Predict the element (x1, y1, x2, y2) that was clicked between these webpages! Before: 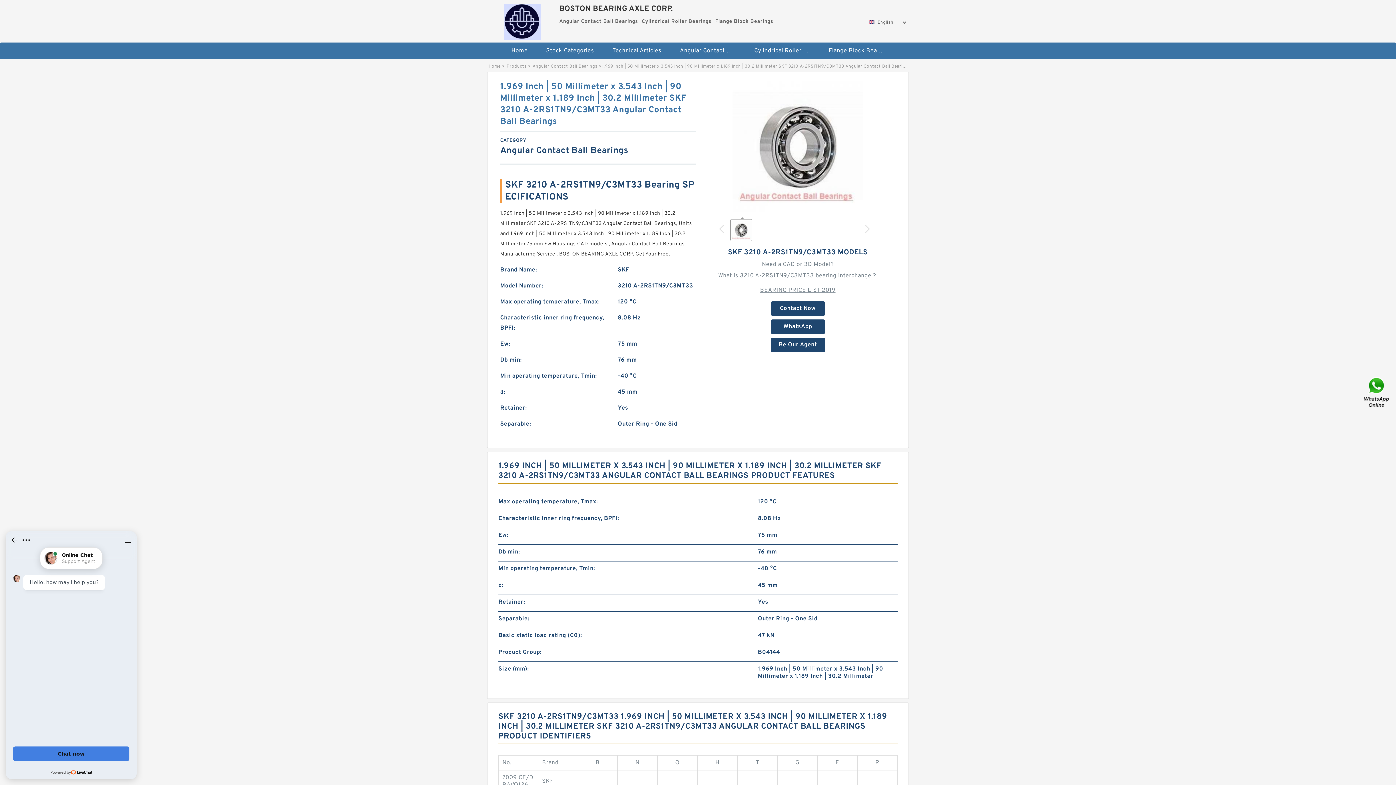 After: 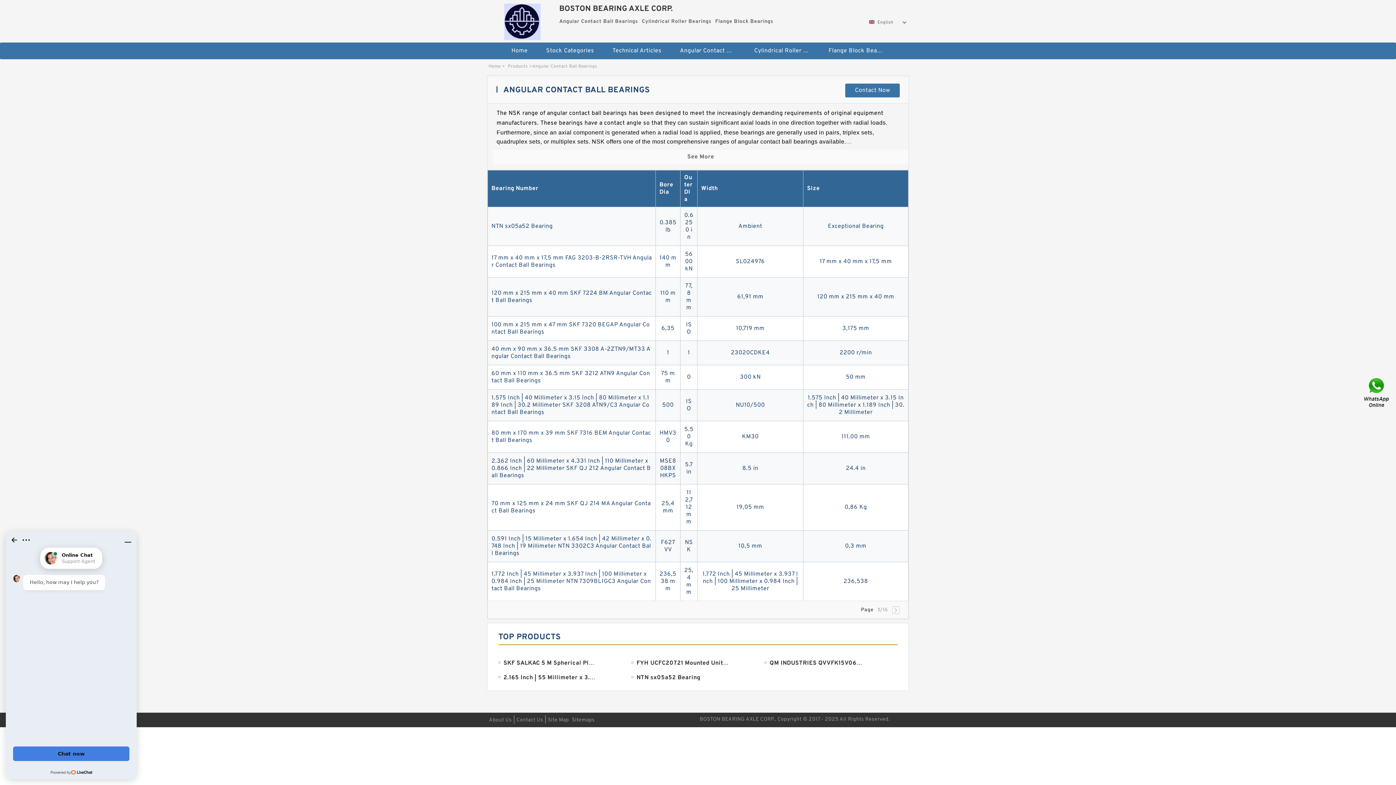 Action: label: Angular Contact Ball Bearings bbox: (532, 63, 597, 69)